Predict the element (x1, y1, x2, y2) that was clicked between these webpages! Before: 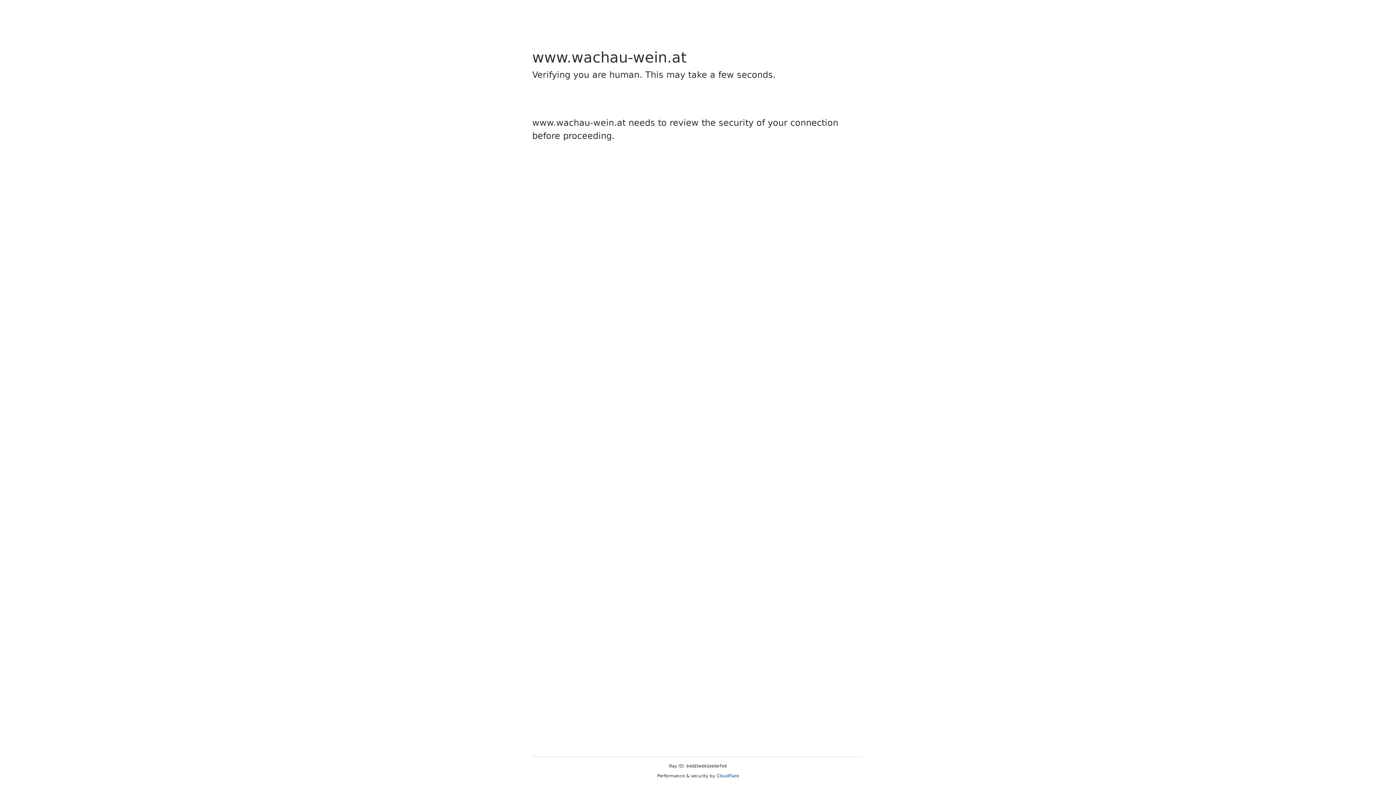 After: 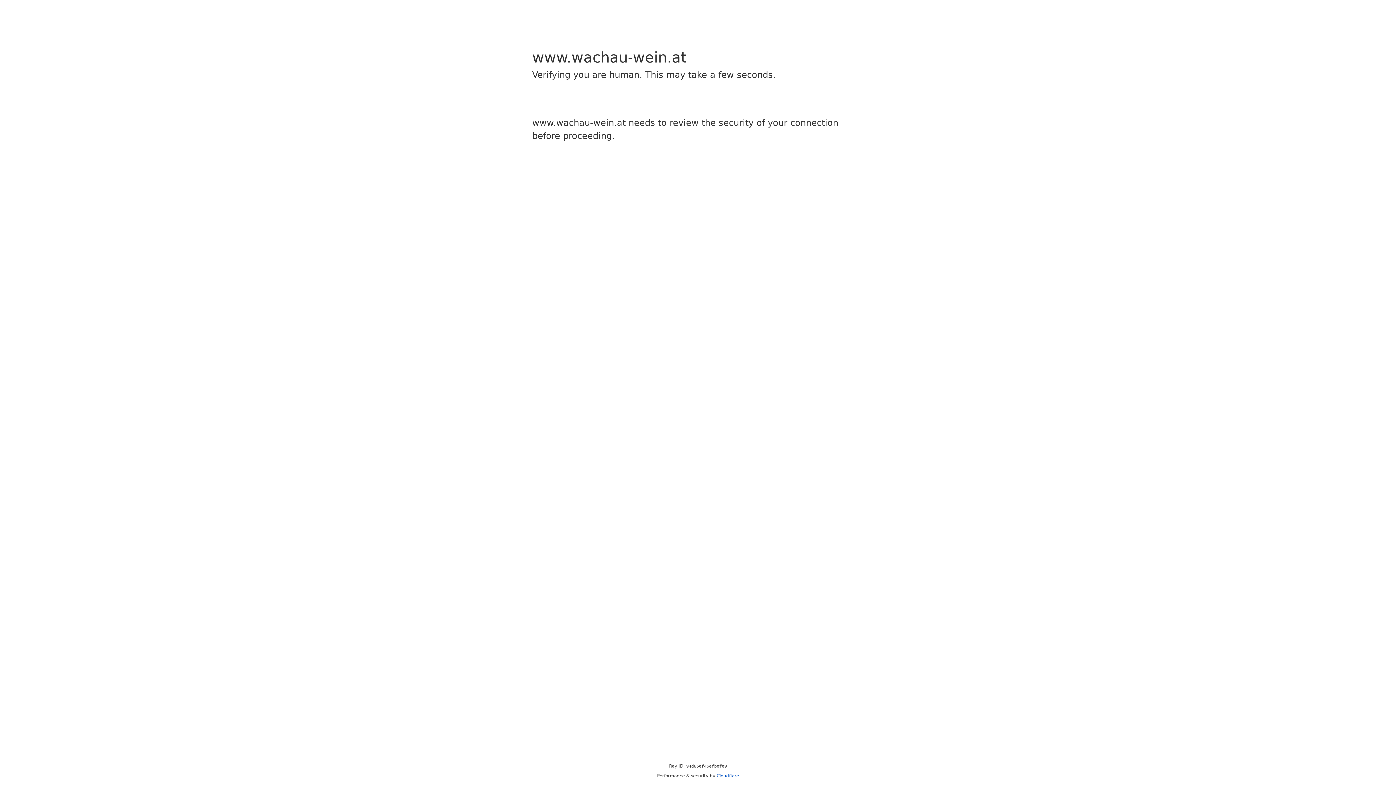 Action: label: Cloudflare bbox: (716, 773, 739, 778)